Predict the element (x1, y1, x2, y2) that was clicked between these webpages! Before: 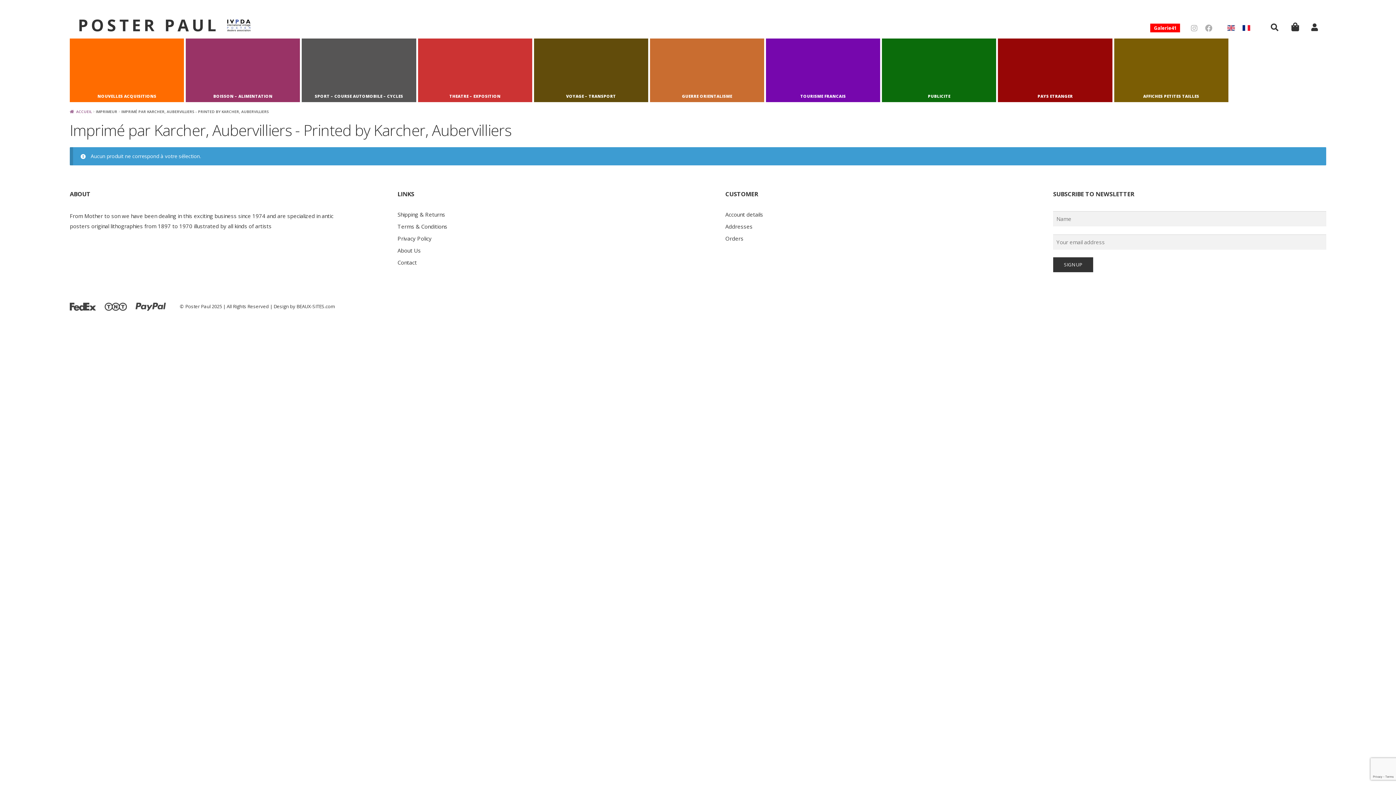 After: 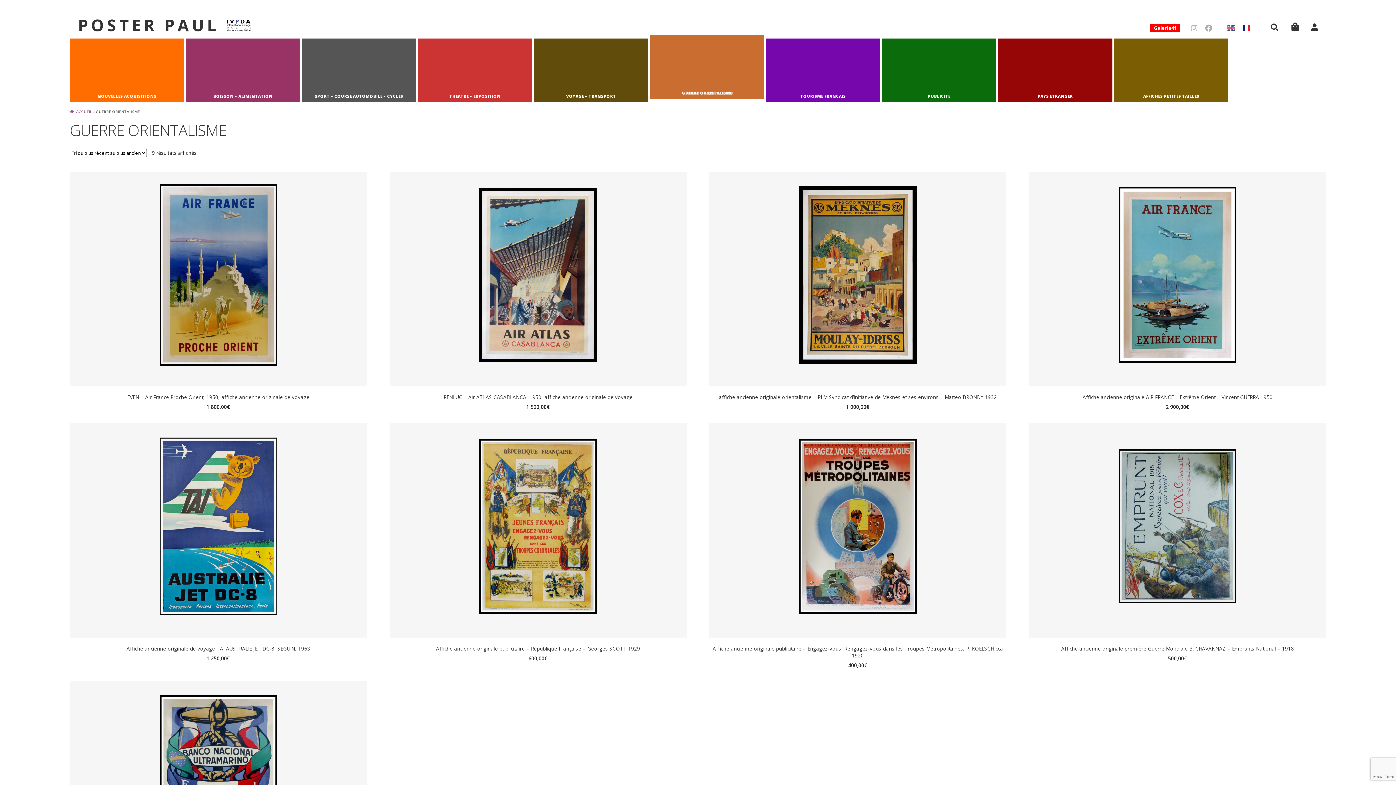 Action: label: GUERRE ORIENTALISME bbox: (679, 90, 735, 102)